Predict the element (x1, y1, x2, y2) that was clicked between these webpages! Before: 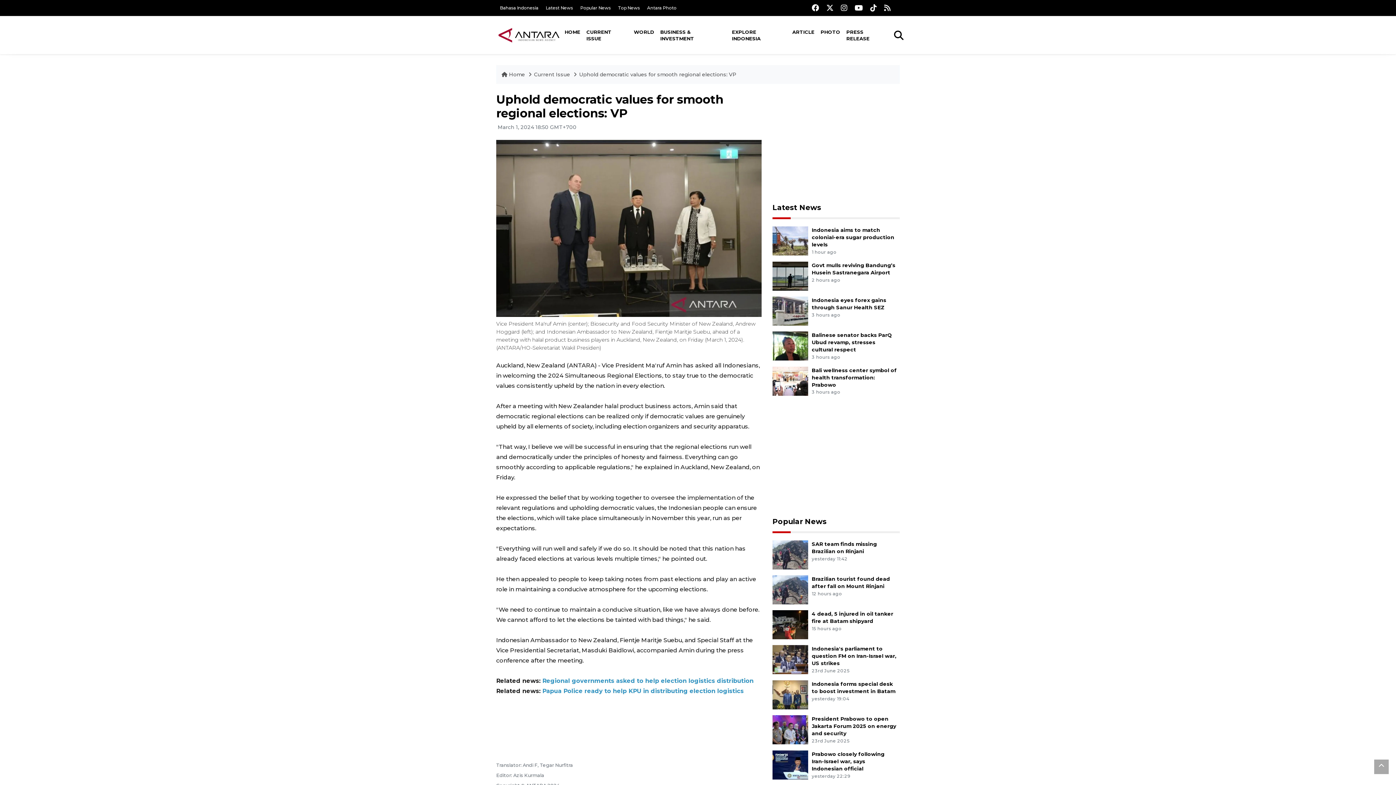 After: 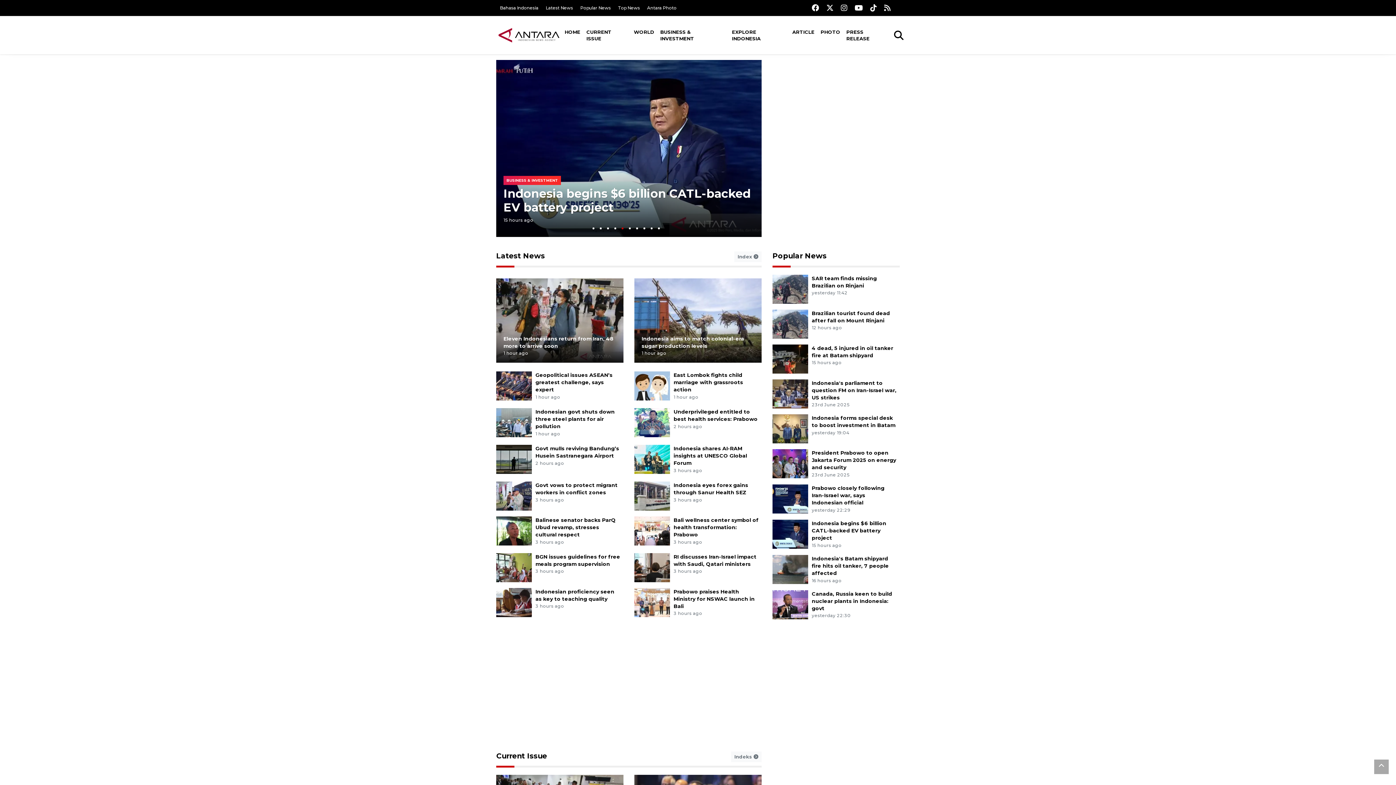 Action: bbox: (772, 517, 826, 526) label: Popular News